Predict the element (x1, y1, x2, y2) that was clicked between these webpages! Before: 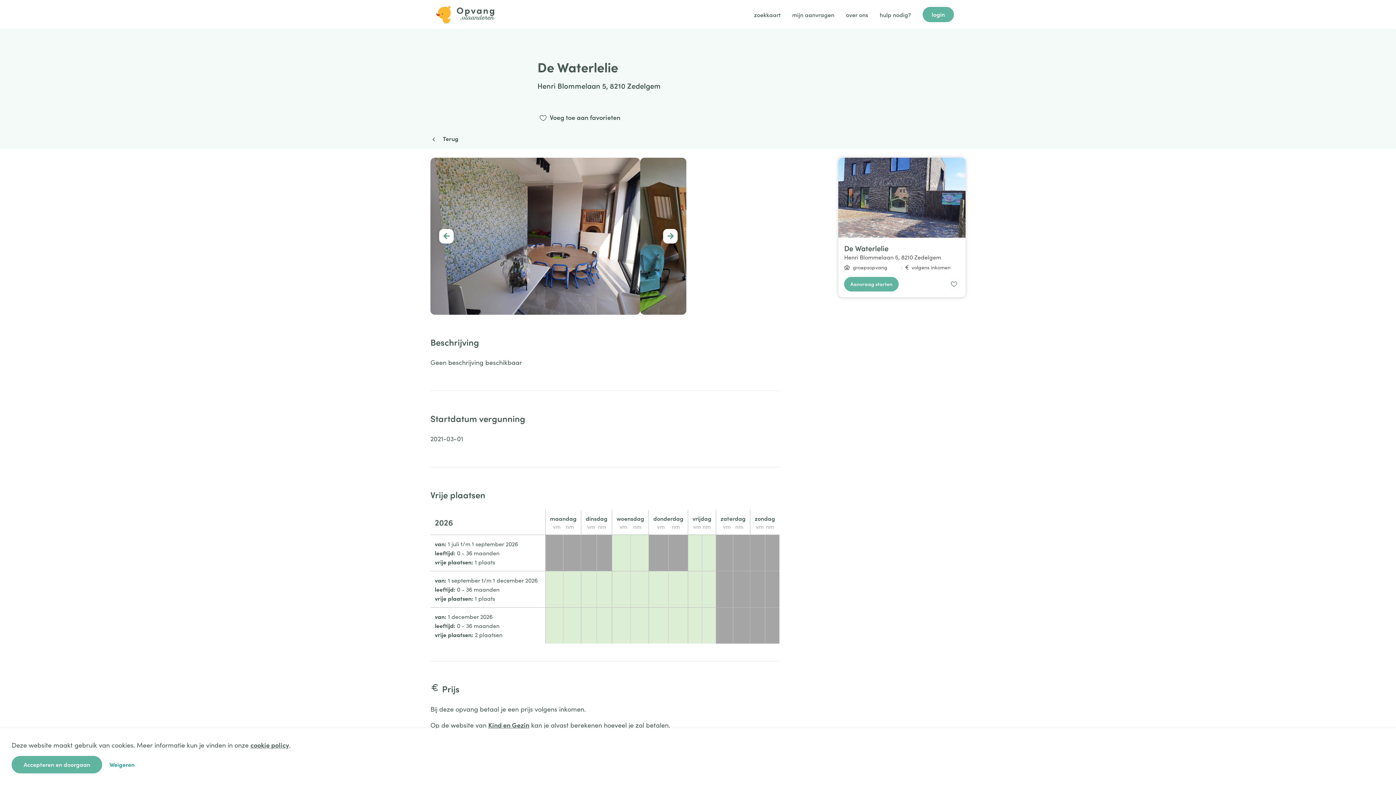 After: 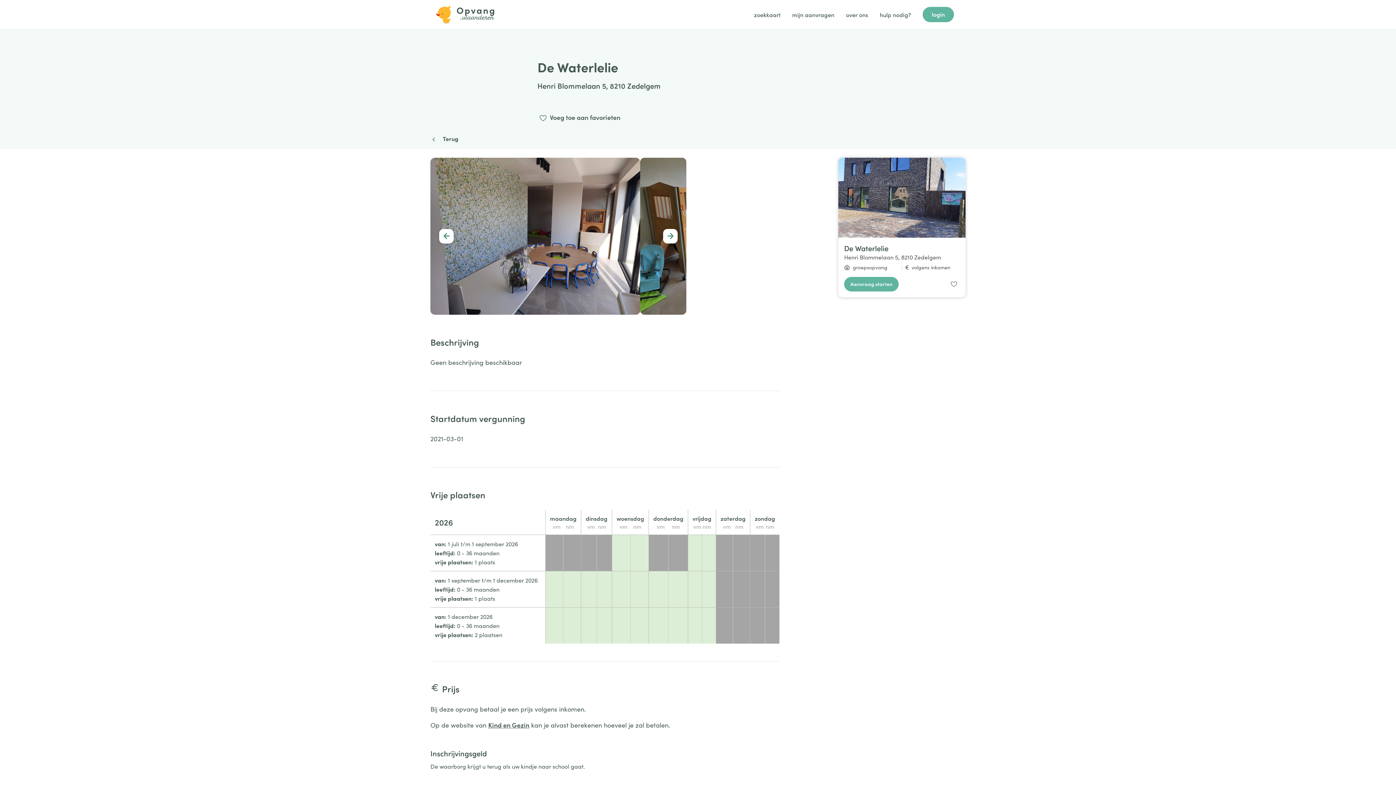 Action: bbox: (11, 756, 102, 773) label: Accepteren en doorgaan